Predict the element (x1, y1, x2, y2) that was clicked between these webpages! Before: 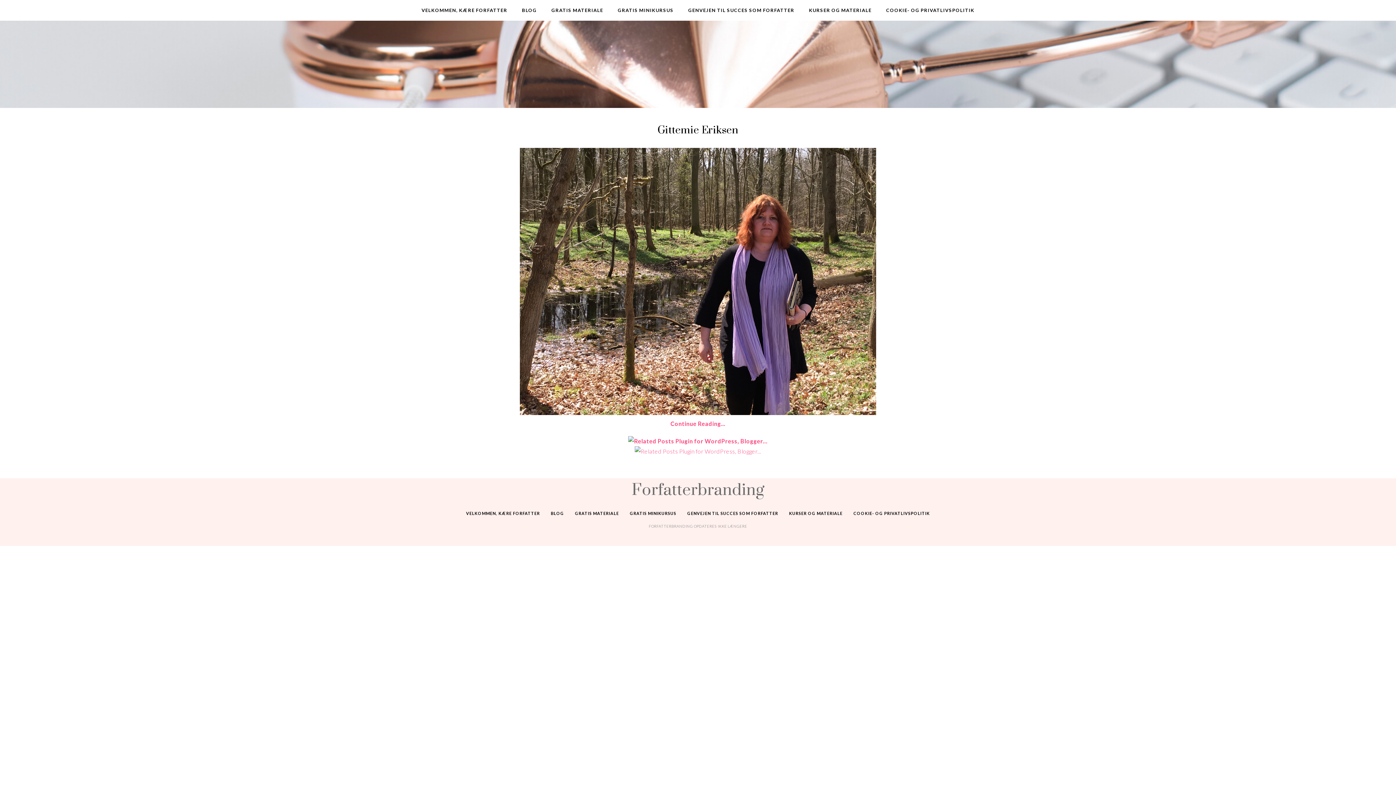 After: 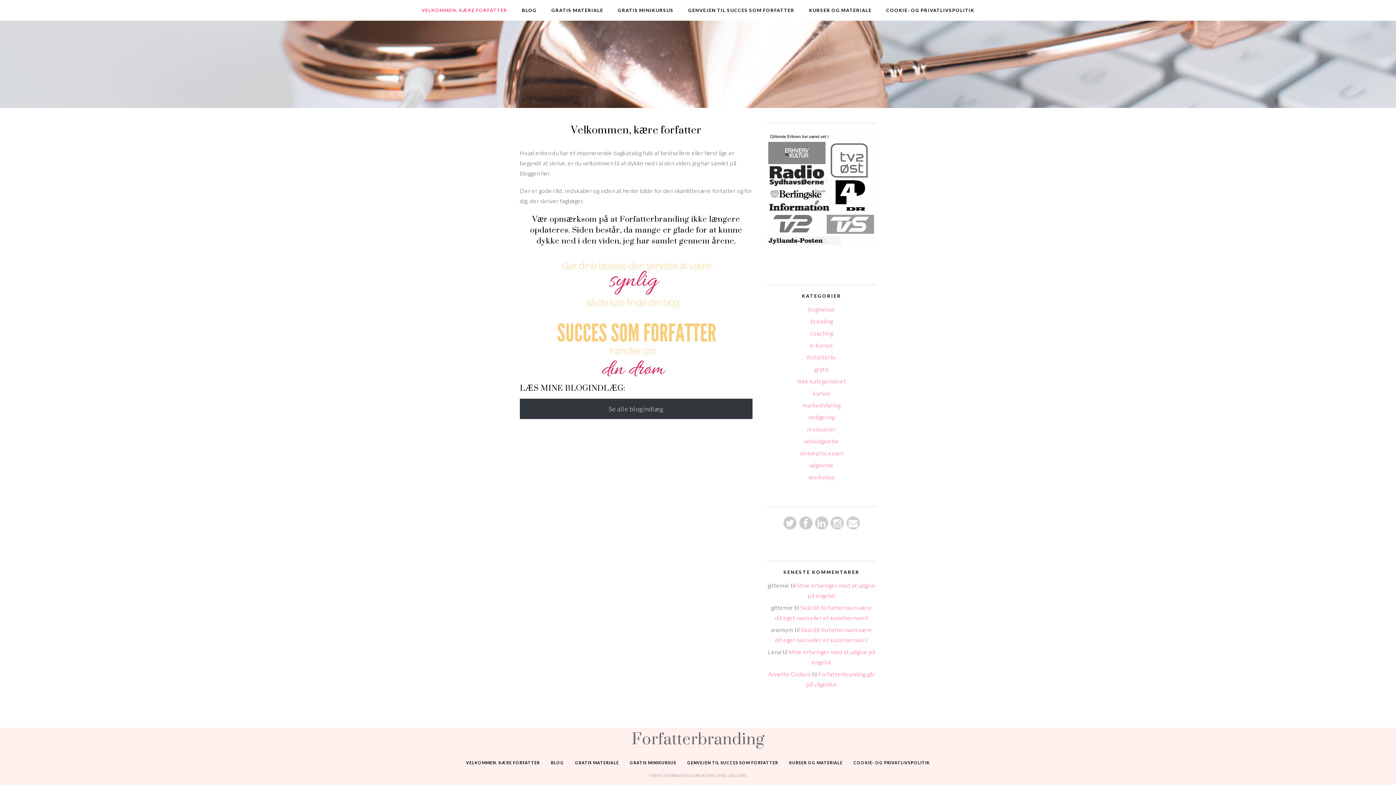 Action: bbox: (631, 469, 764, 509) label: Forfatterbranding